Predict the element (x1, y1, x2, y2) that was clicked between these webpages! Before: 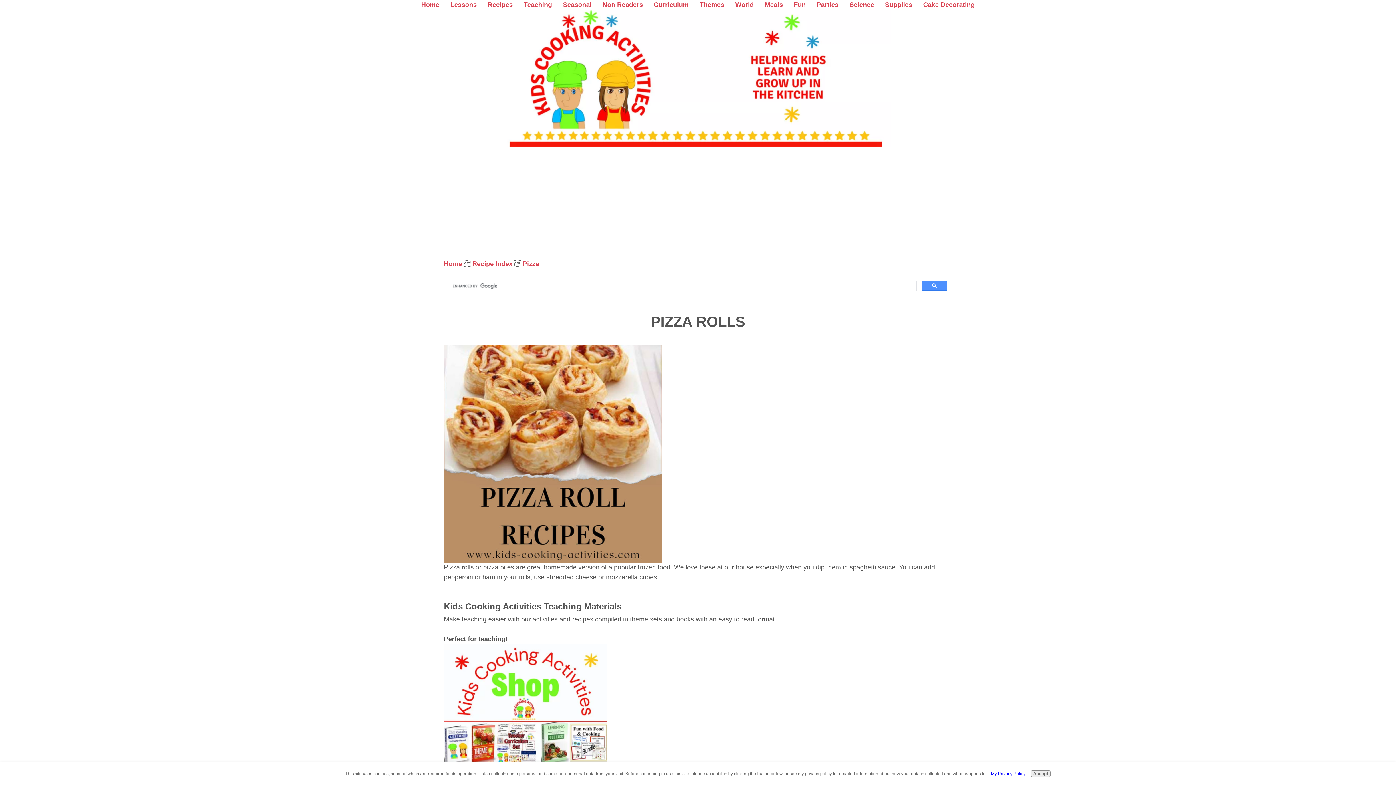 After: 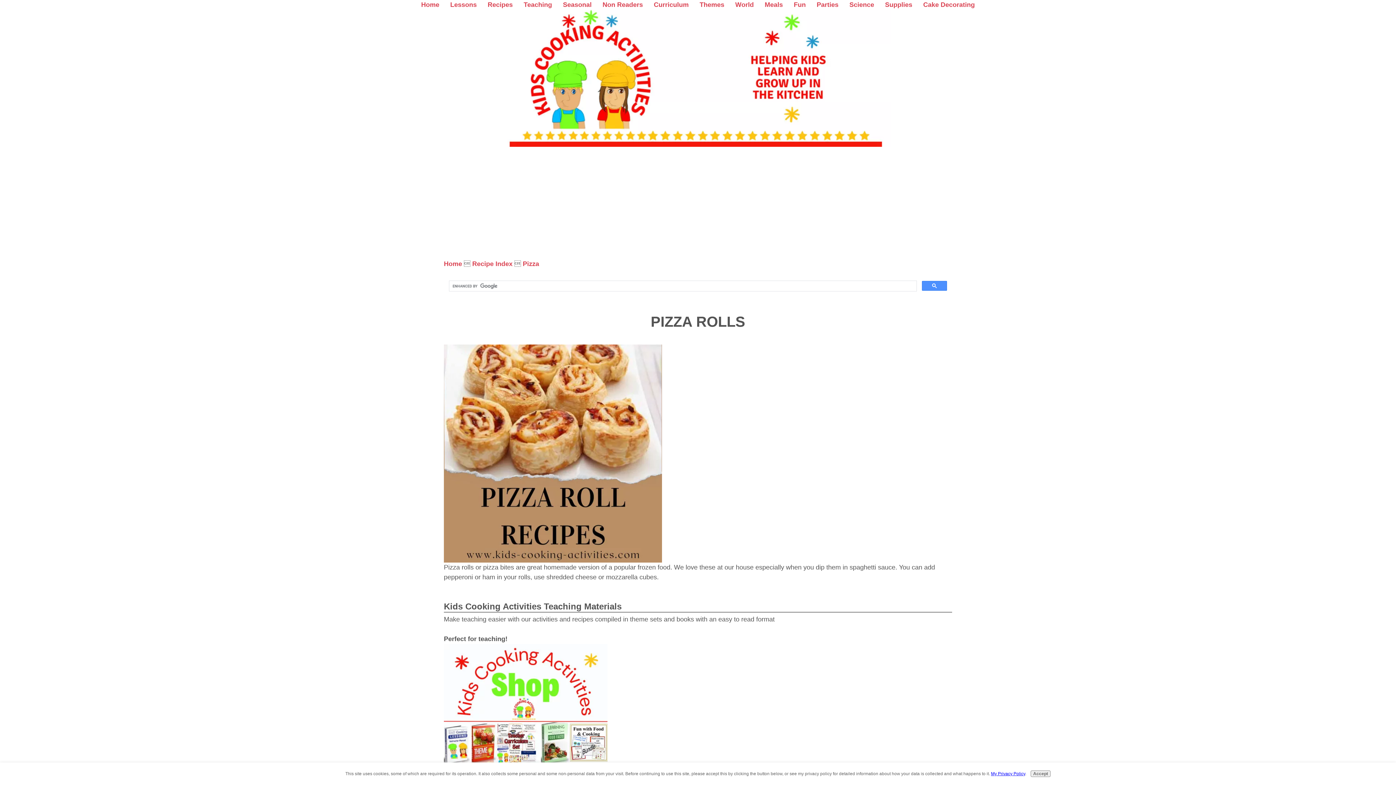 Action: label: Pizza bbox: (522, 260, 539, 267)